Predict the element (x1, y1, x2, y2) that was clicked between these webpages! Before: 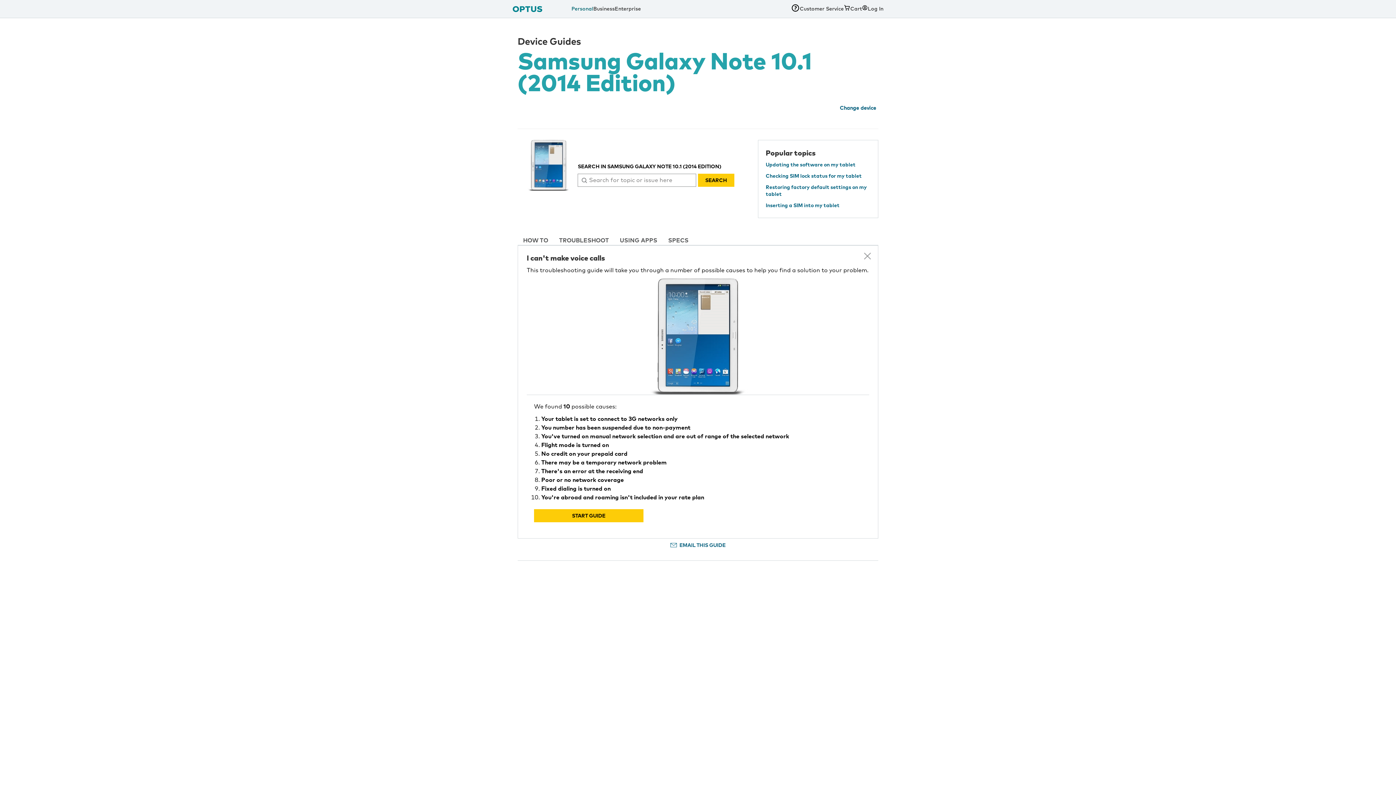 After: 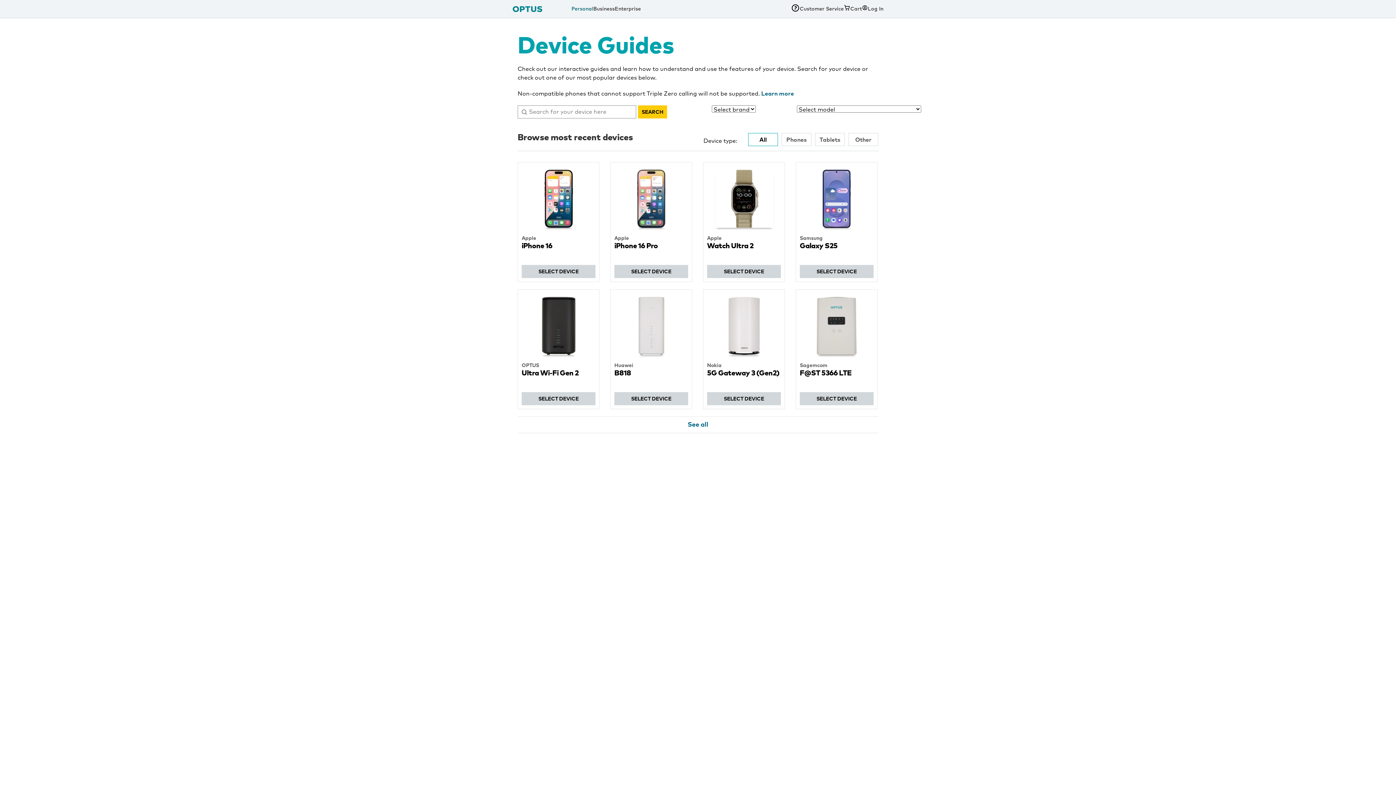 Action: bbox: (517, 37, 581, 46) label: Device Guides